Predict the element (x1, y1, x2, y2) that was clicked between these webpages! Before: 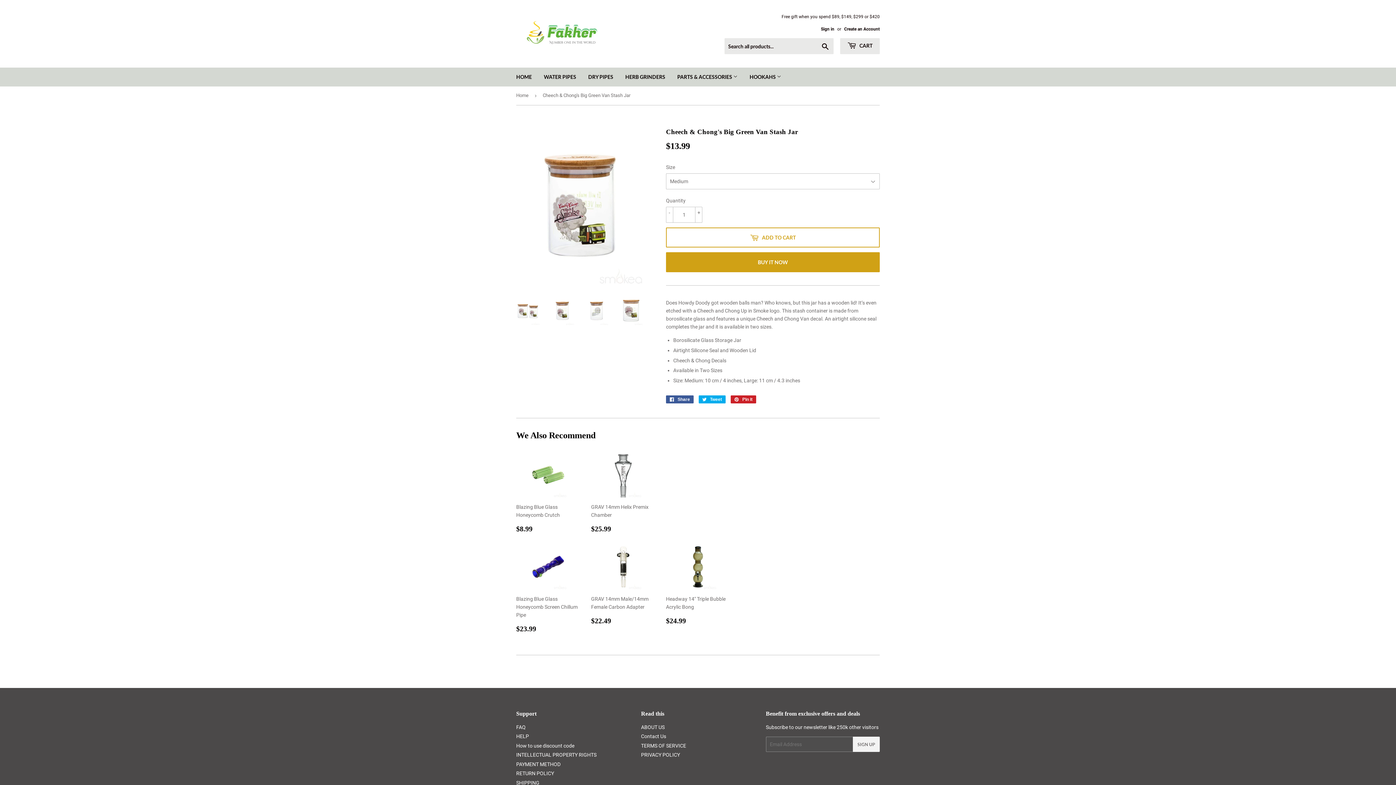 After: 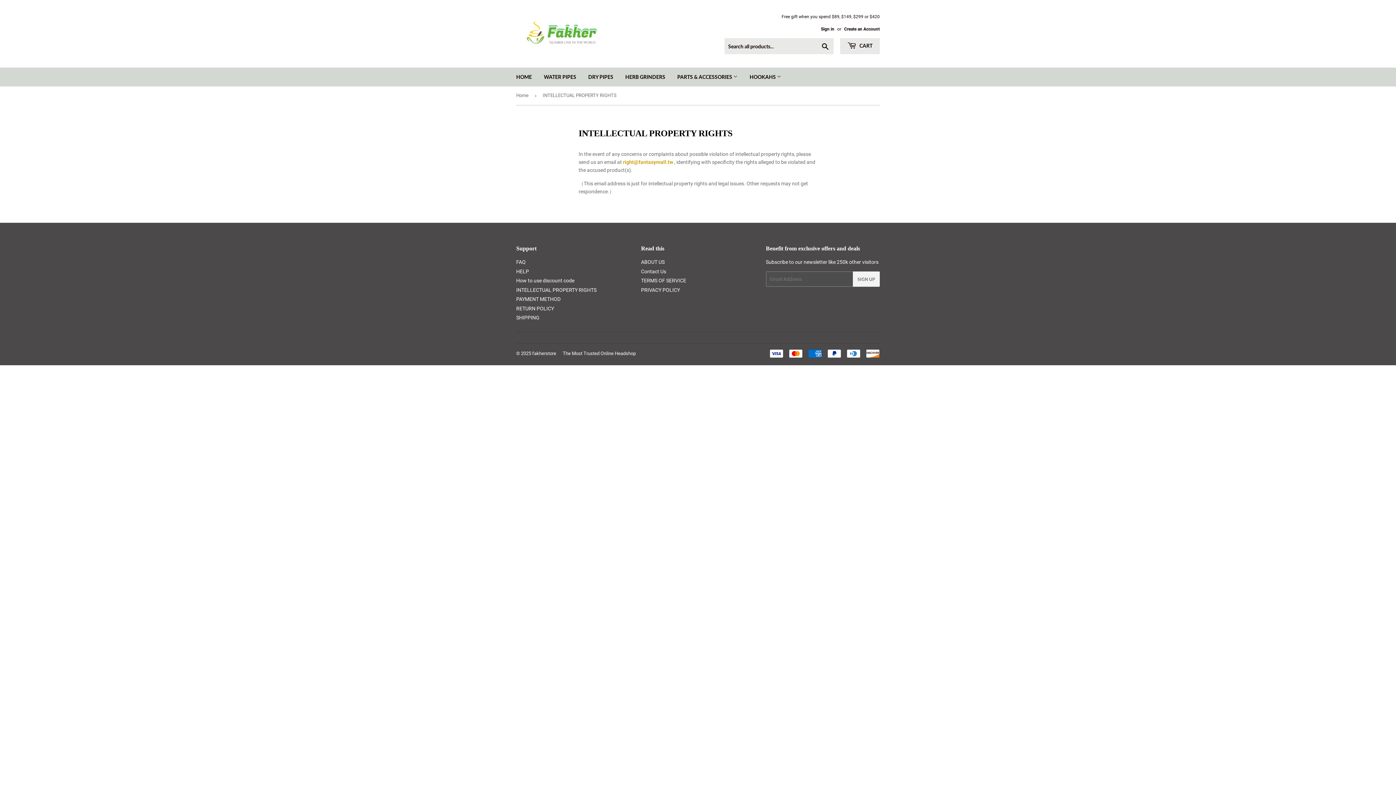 Action: label: INTELLECTUAL PROPERTY RIGHTS bbox: (516, 752, 596, 758)